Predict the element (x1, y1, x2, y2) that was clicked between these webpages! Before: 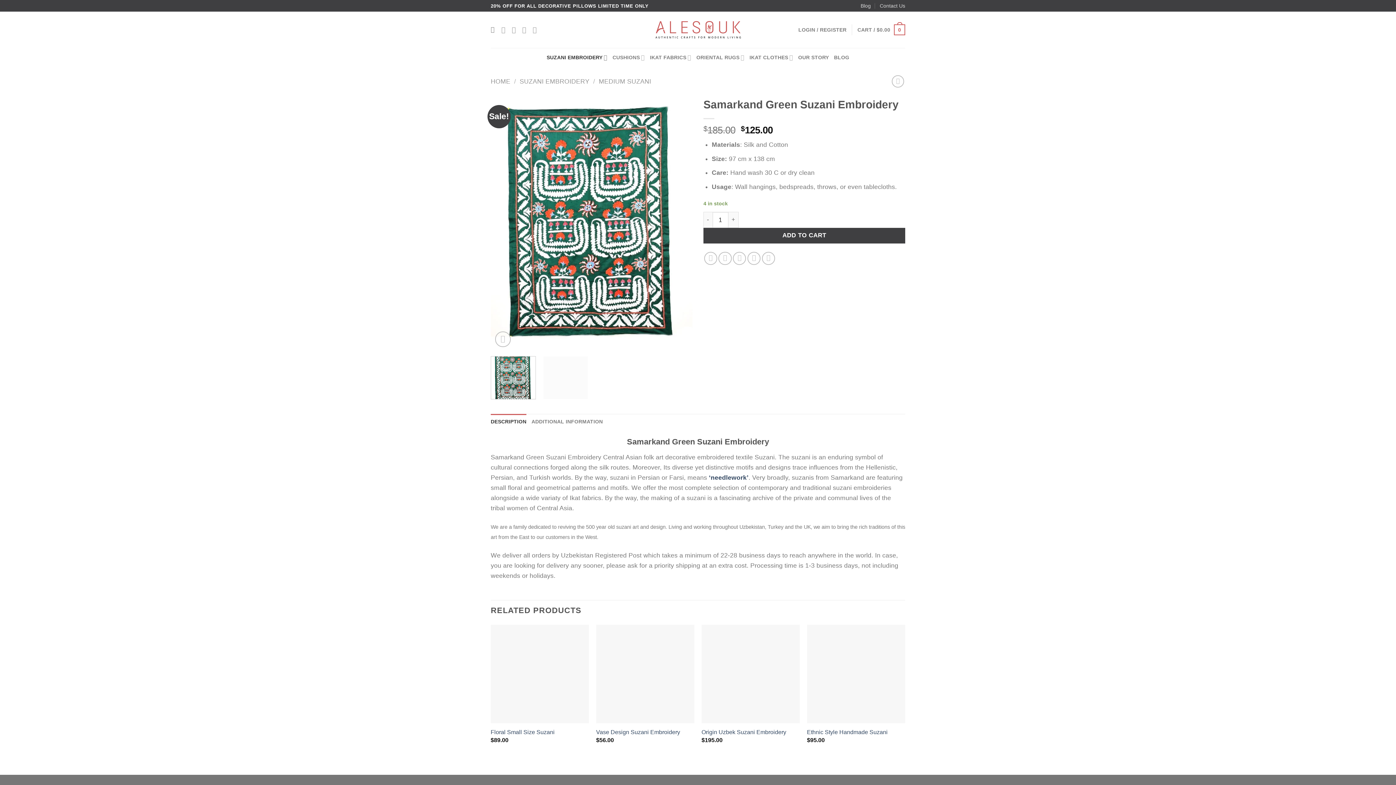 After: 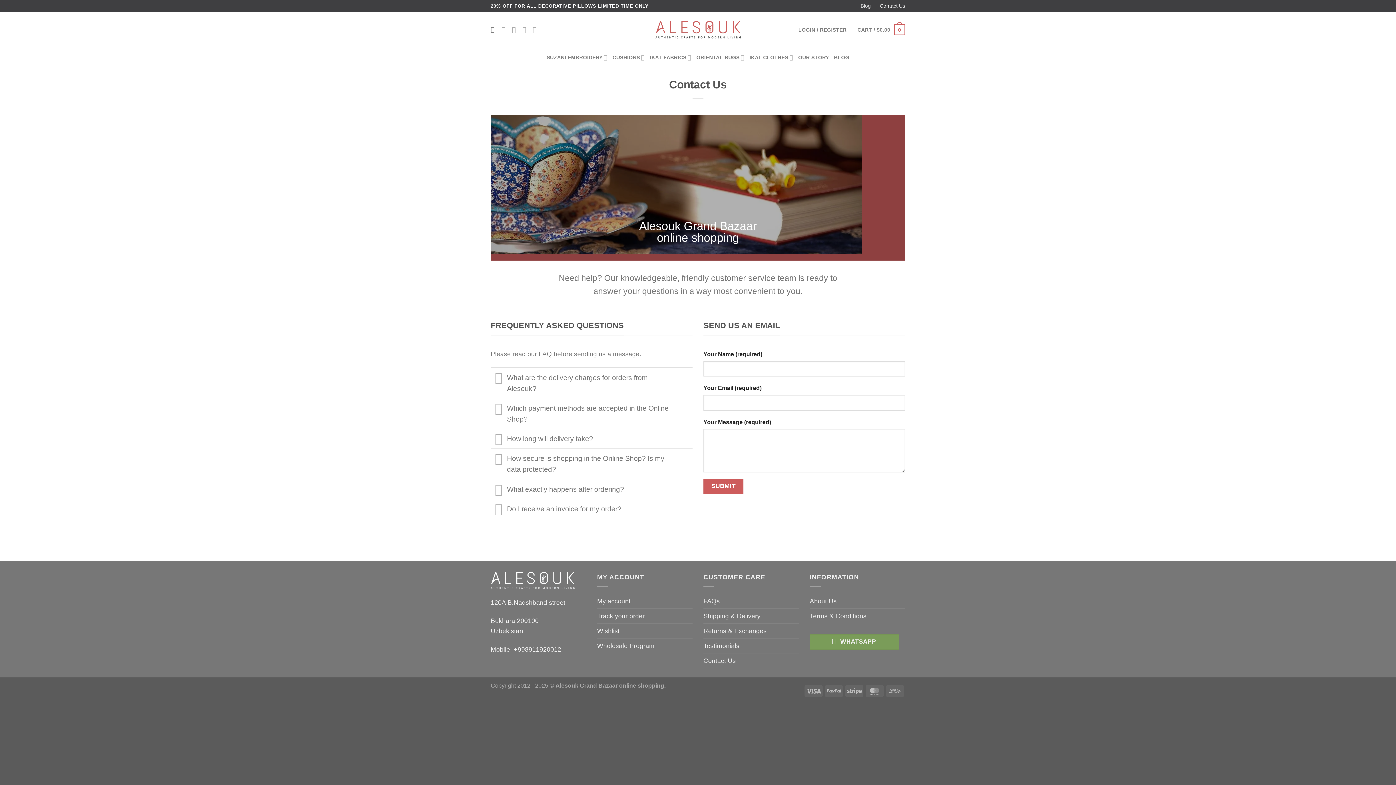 Action: bbox: (879, 0, 905, 11) label: Contact Us